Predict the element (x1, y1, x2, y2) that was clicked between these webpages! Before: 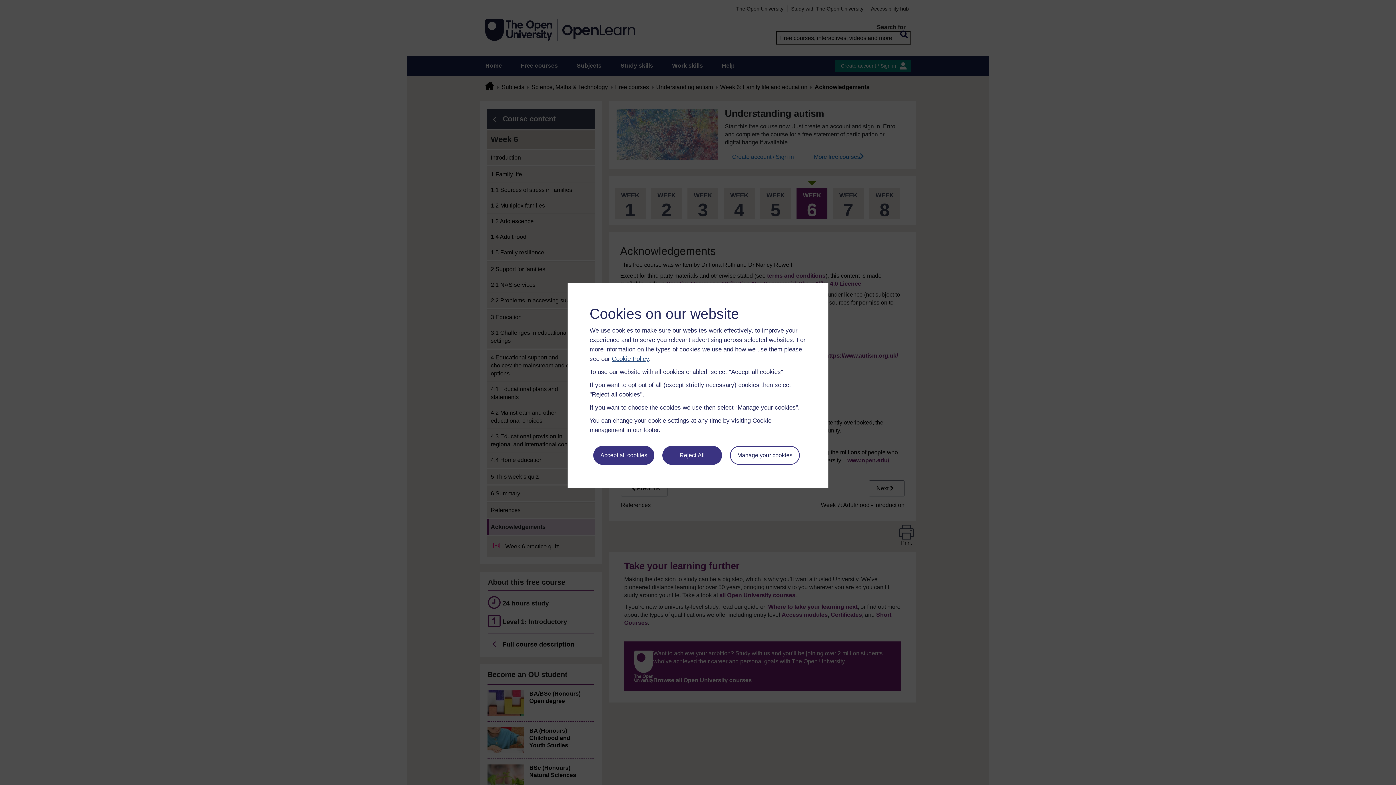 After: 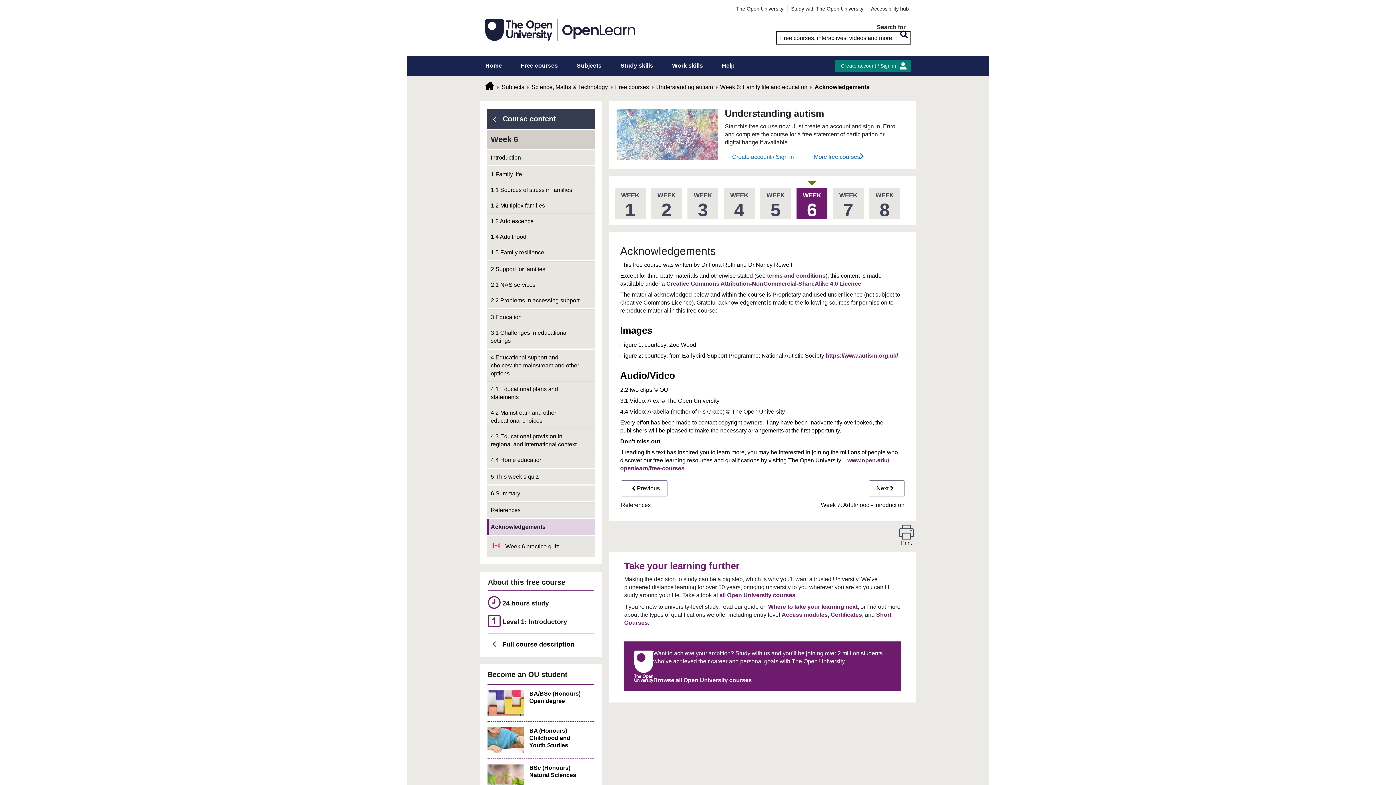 Action: bbox: (593, 446, 654, 465) label: Accept all cookies